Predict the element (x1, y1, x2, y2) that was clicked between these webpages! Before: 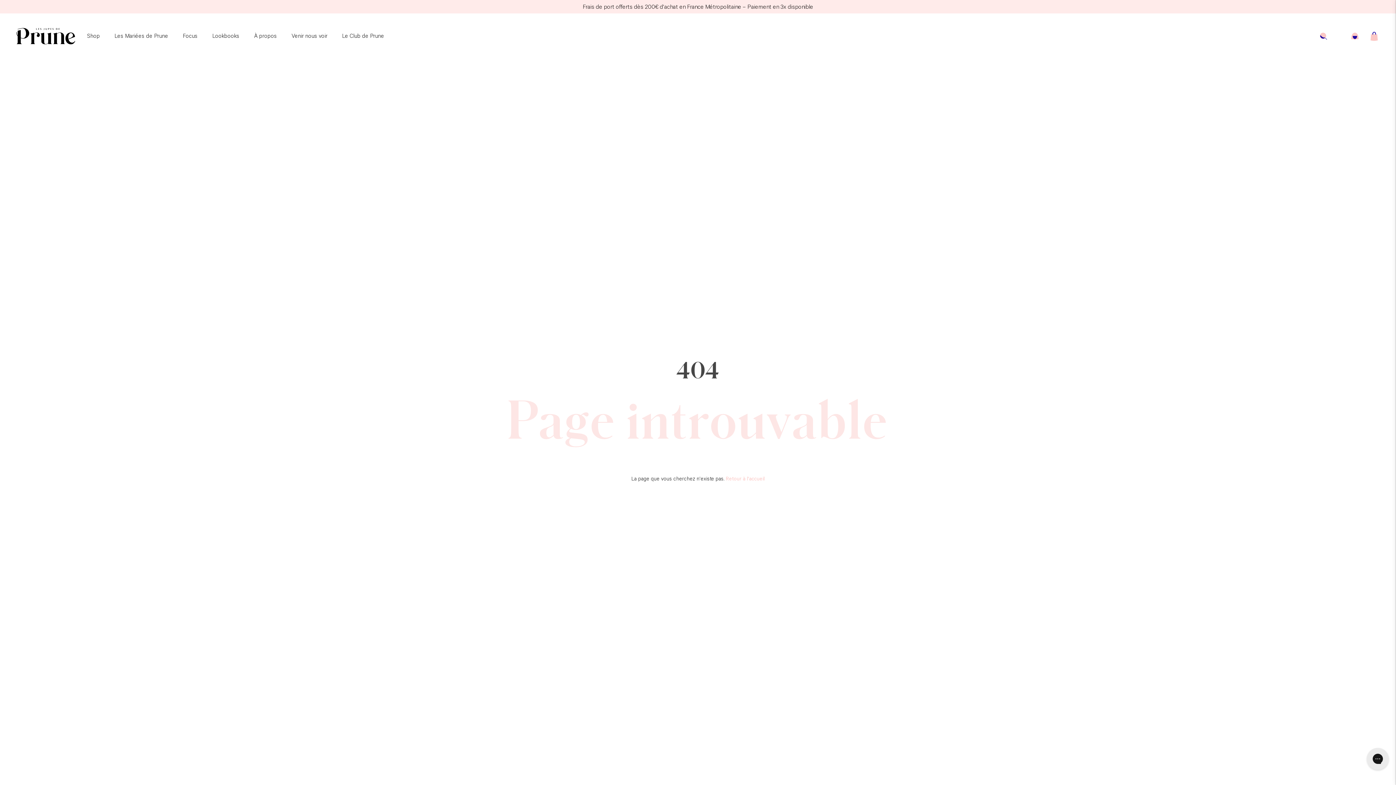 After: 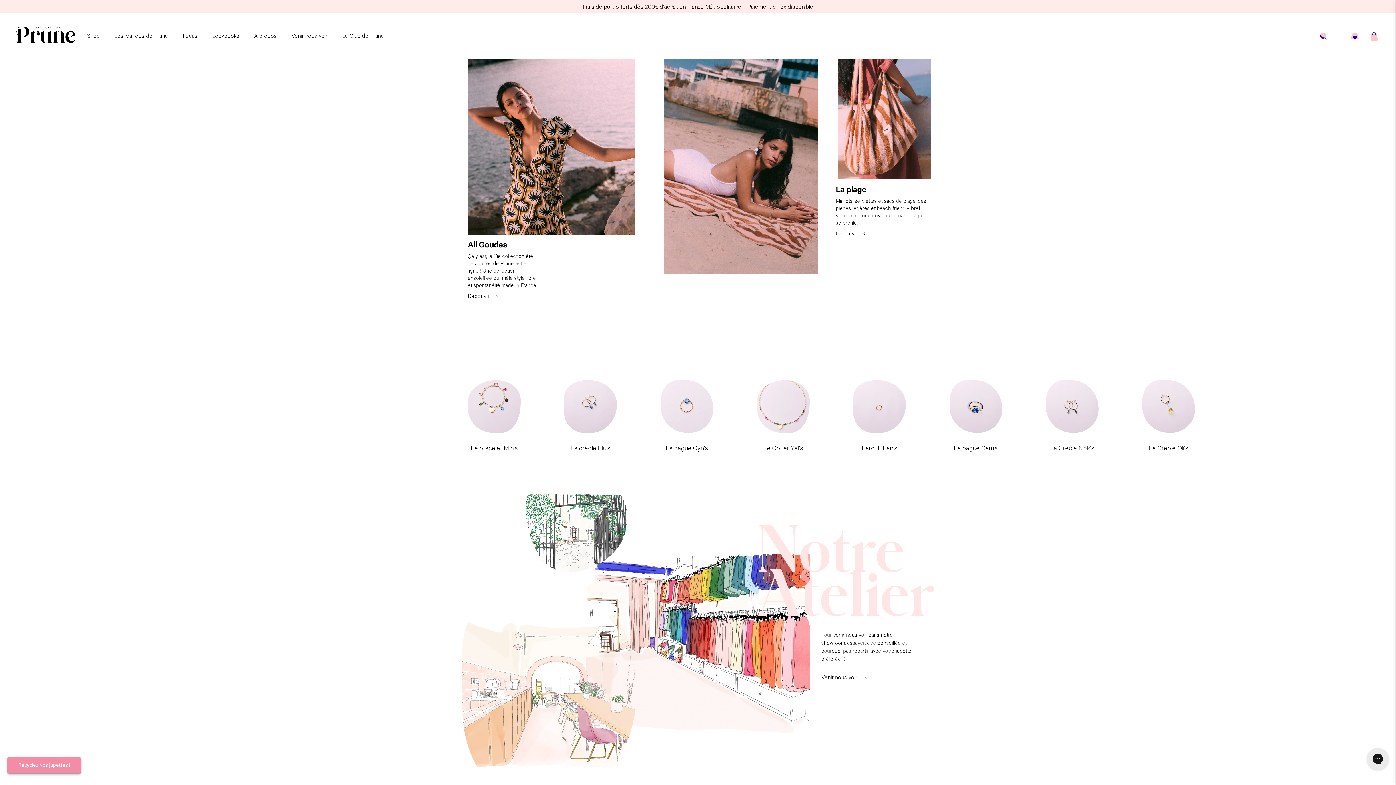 Action: label: Retour à l'accueil bbox: (726, 476, 764, 482)